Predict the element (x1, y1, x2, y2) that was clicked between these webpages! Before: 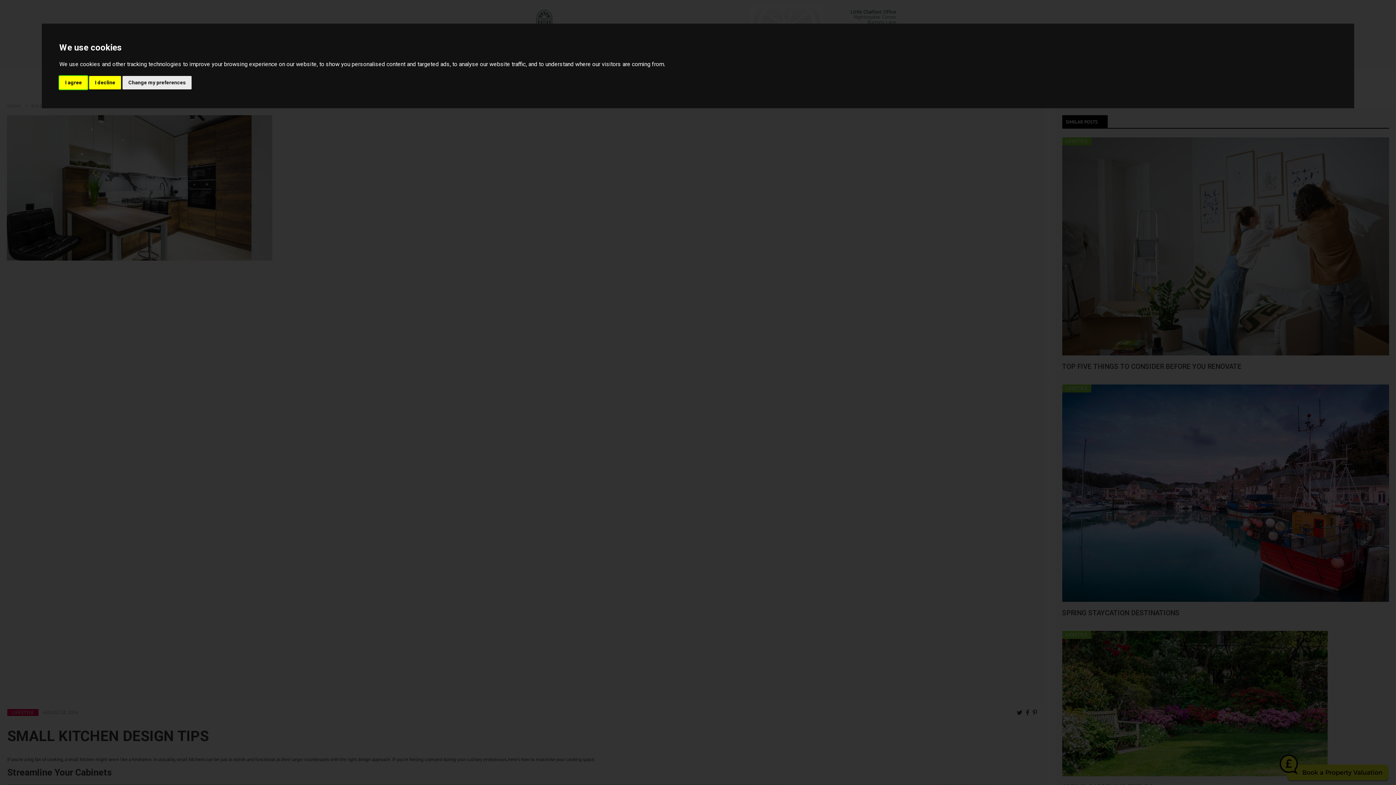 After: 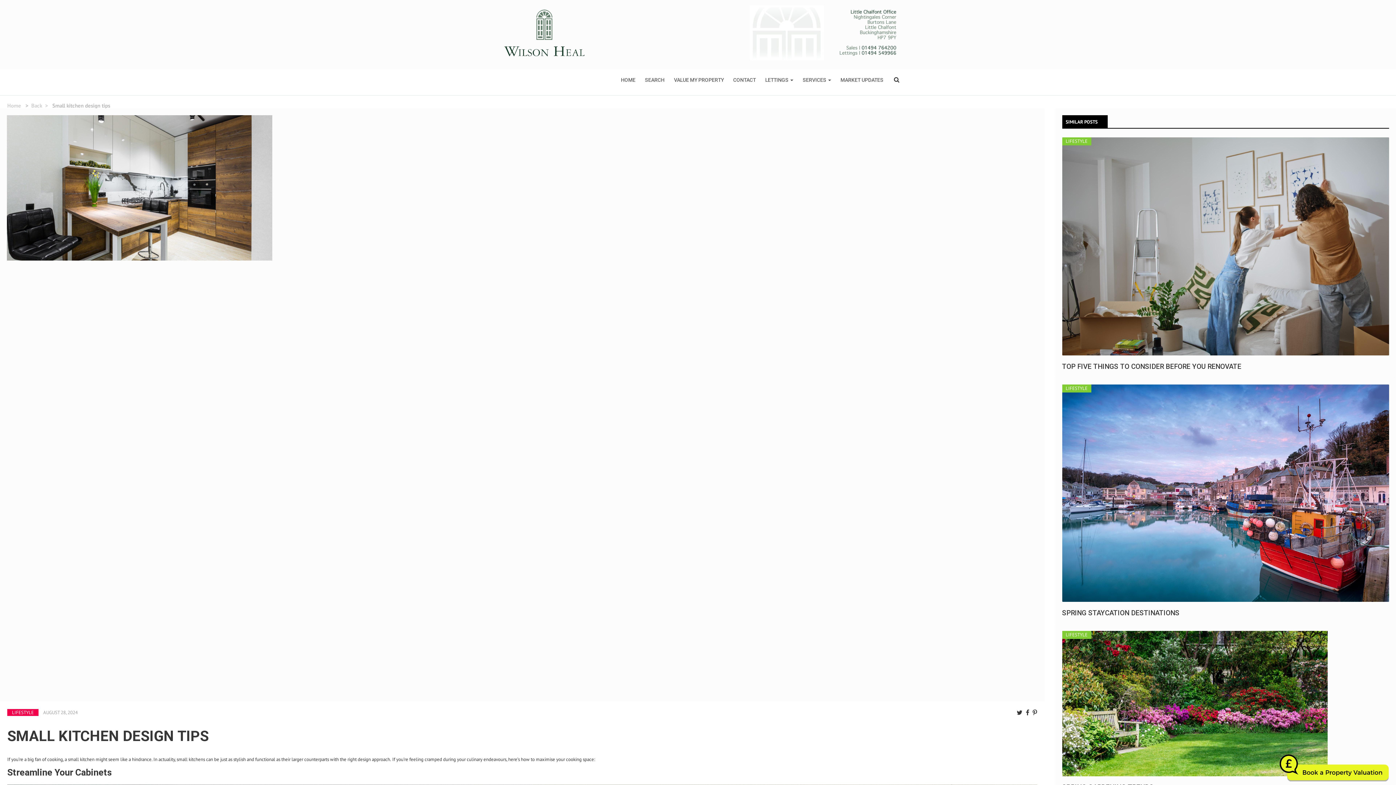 Action: bbox: (89, 75, 121, 89) label: I decline